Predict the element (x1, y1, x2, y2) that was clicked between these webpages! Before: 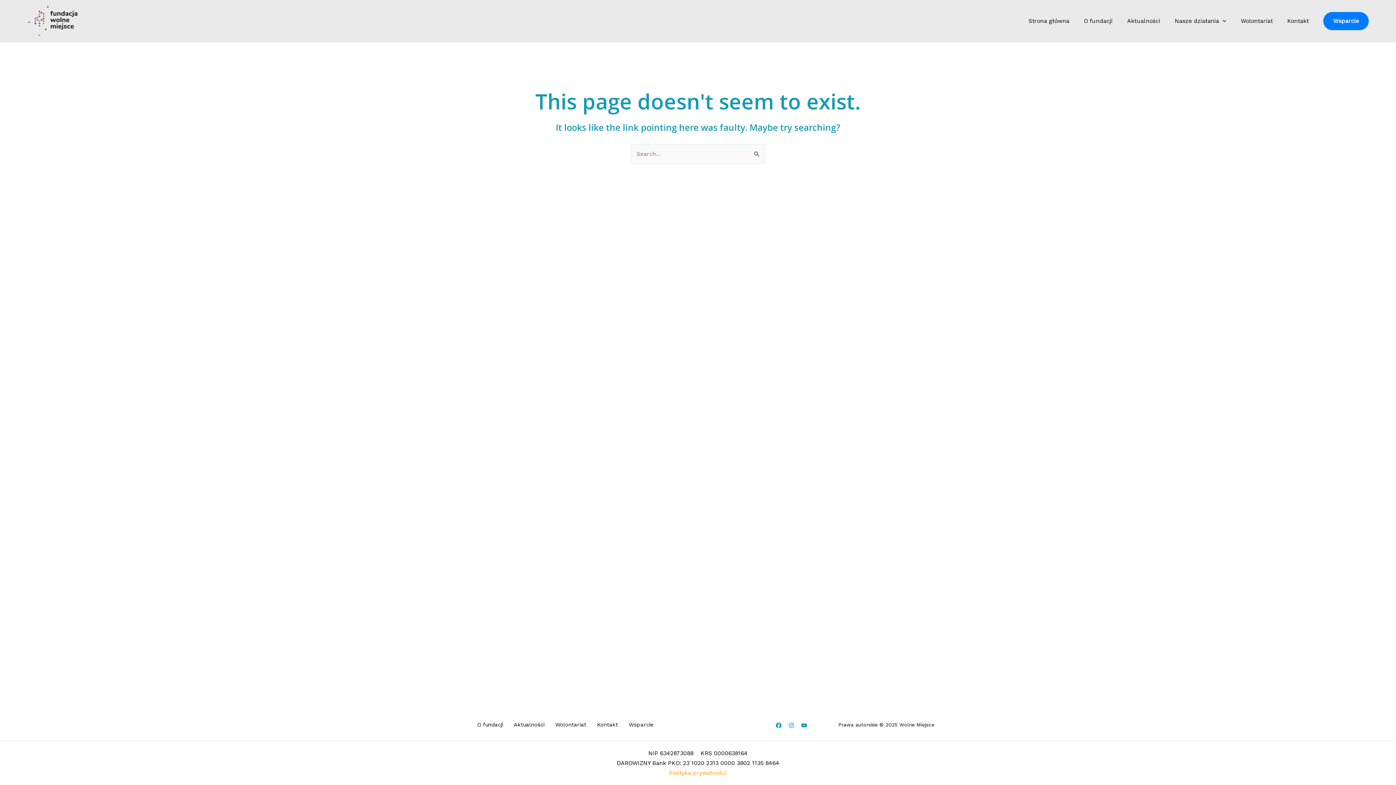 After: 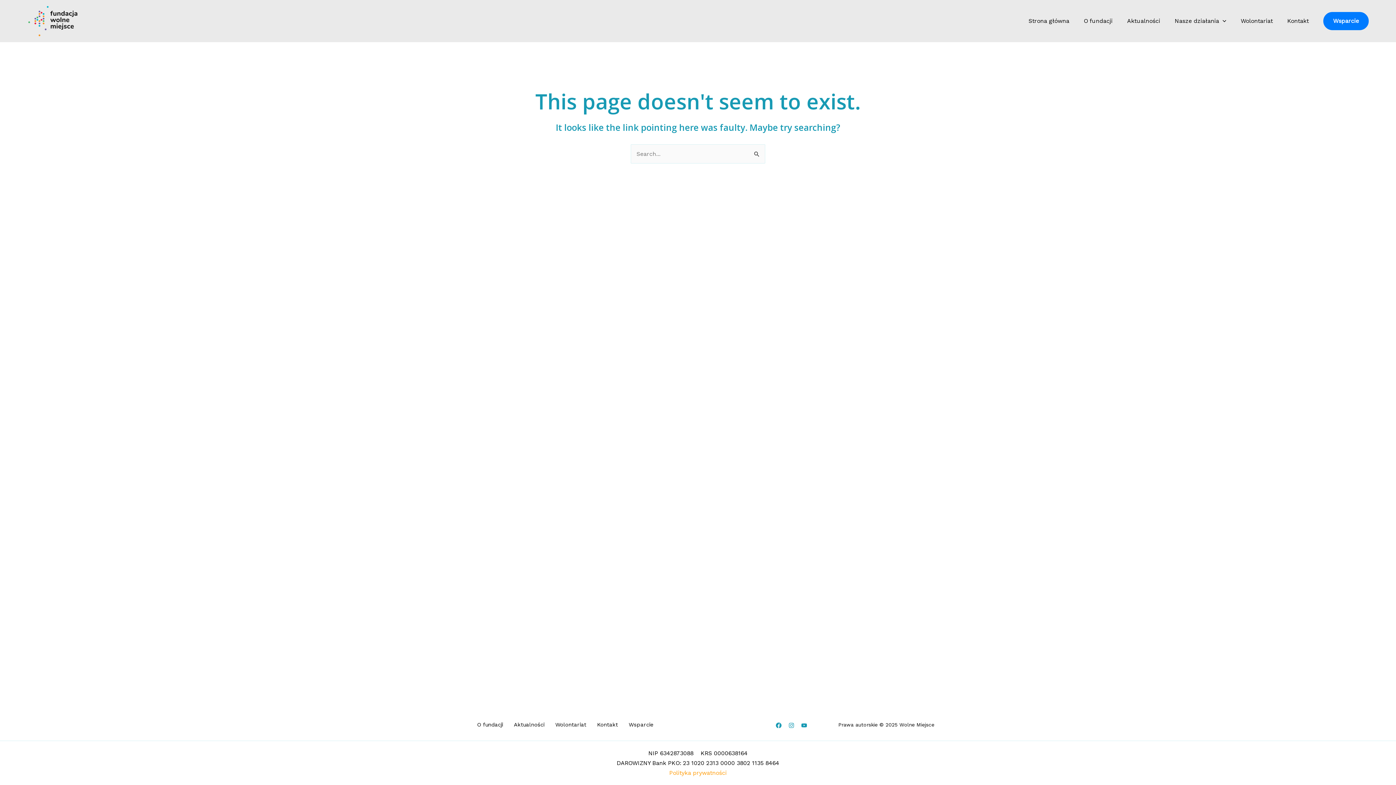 Action: bbox: (788, 722, 794, 728) label: Instagram